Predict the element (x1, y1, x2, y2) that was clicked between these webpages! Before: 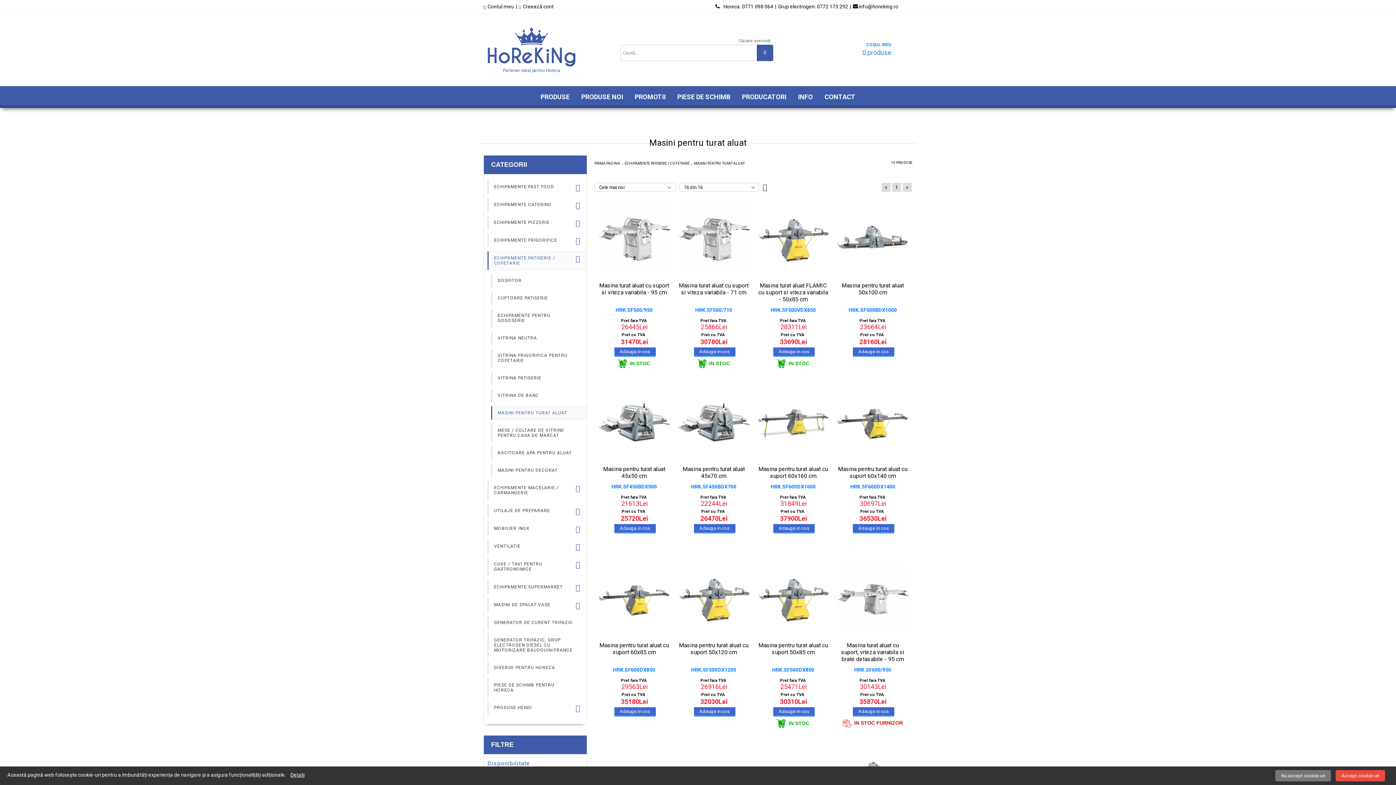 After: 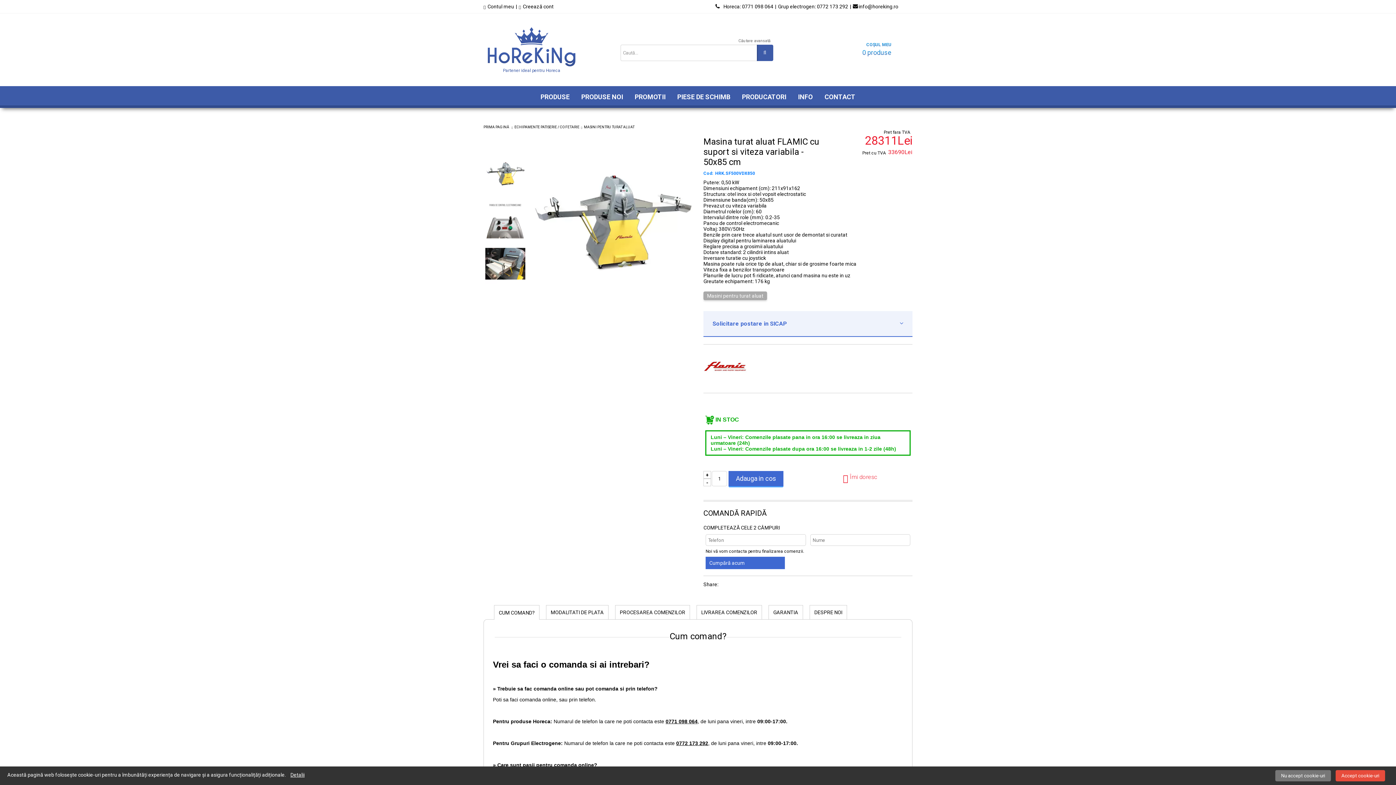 Action: bbox: (758, 282, 828, 303) label: Masina turat aluat FLAMIC cu suport si viteza variabila - 50x85 cm